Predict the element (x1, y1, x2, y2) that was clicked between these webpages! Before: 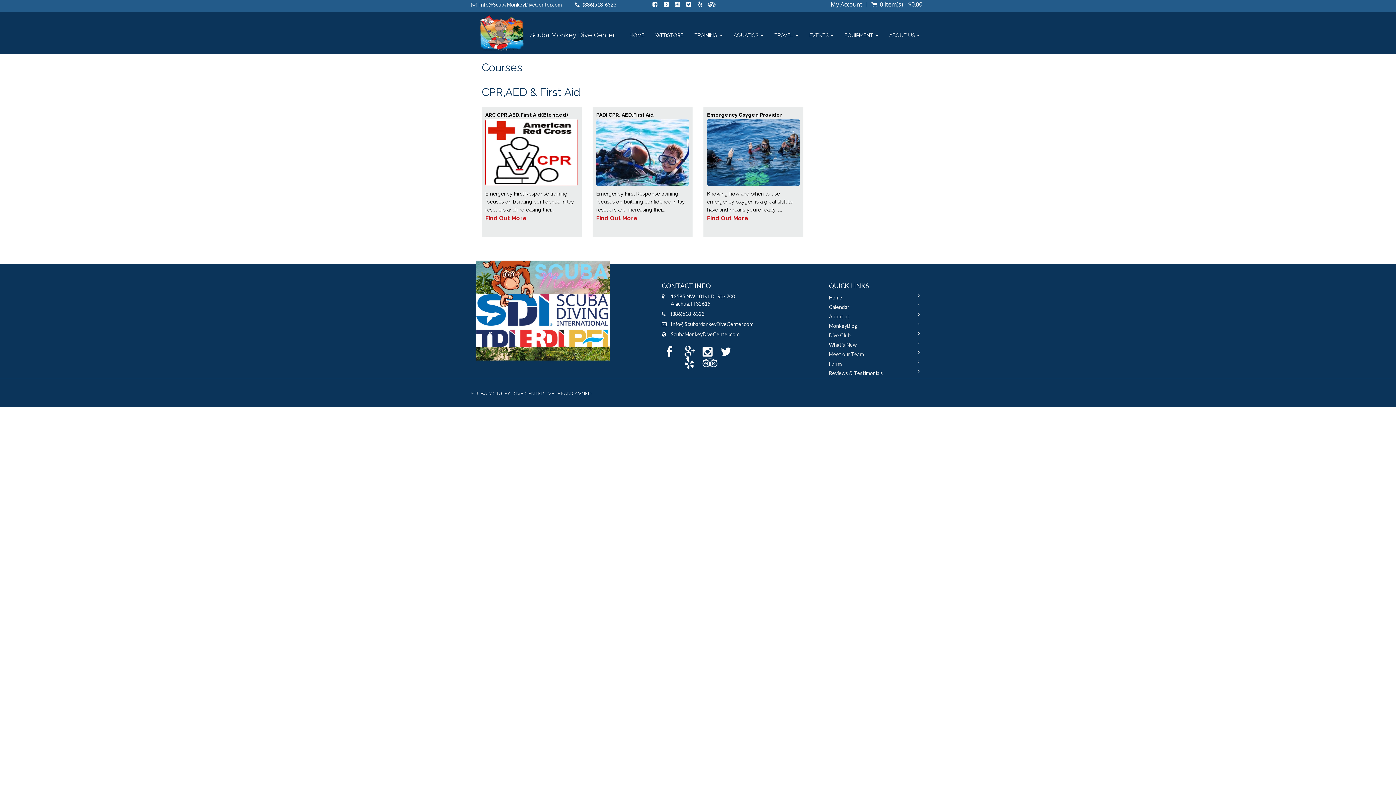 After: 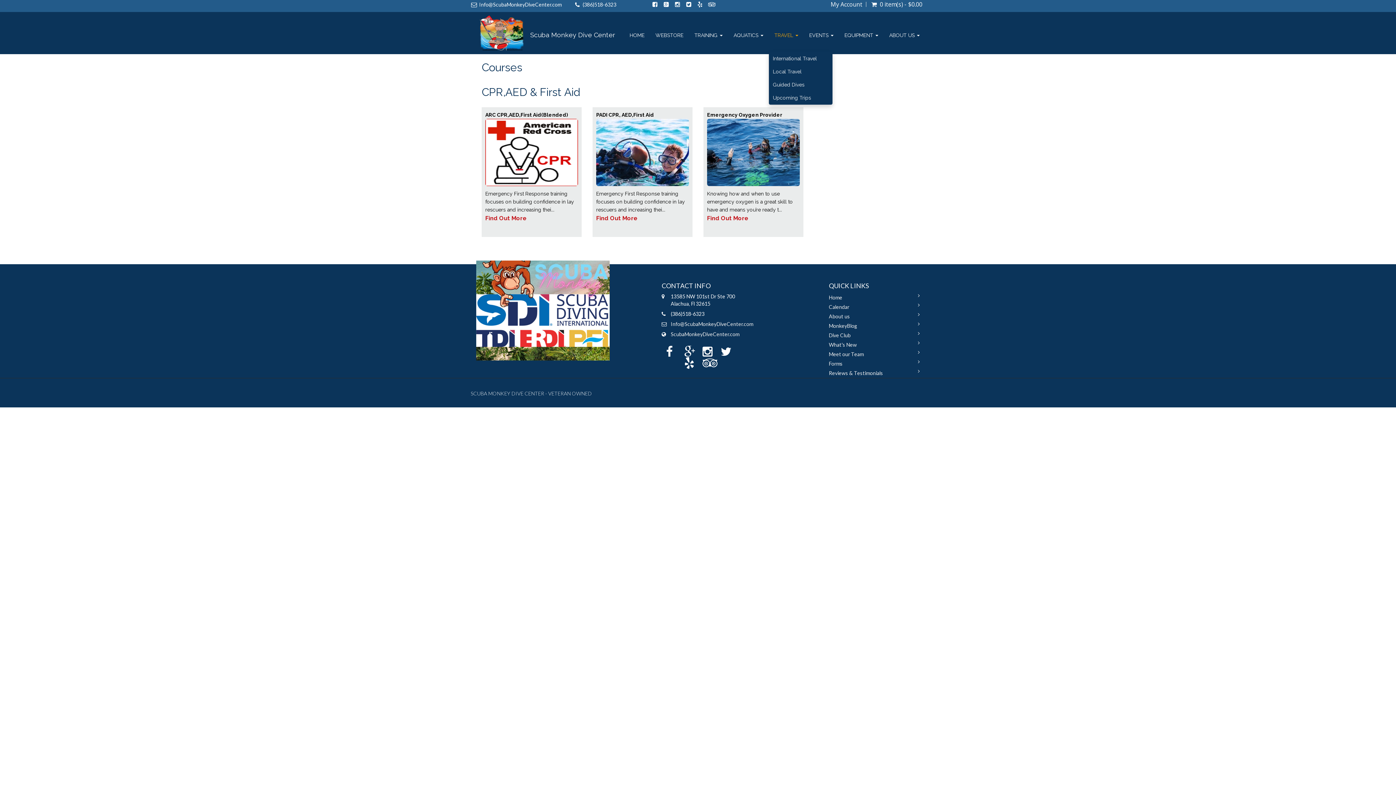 Action: label: TRAVEL  bbox: (769, 14, 804, 51)